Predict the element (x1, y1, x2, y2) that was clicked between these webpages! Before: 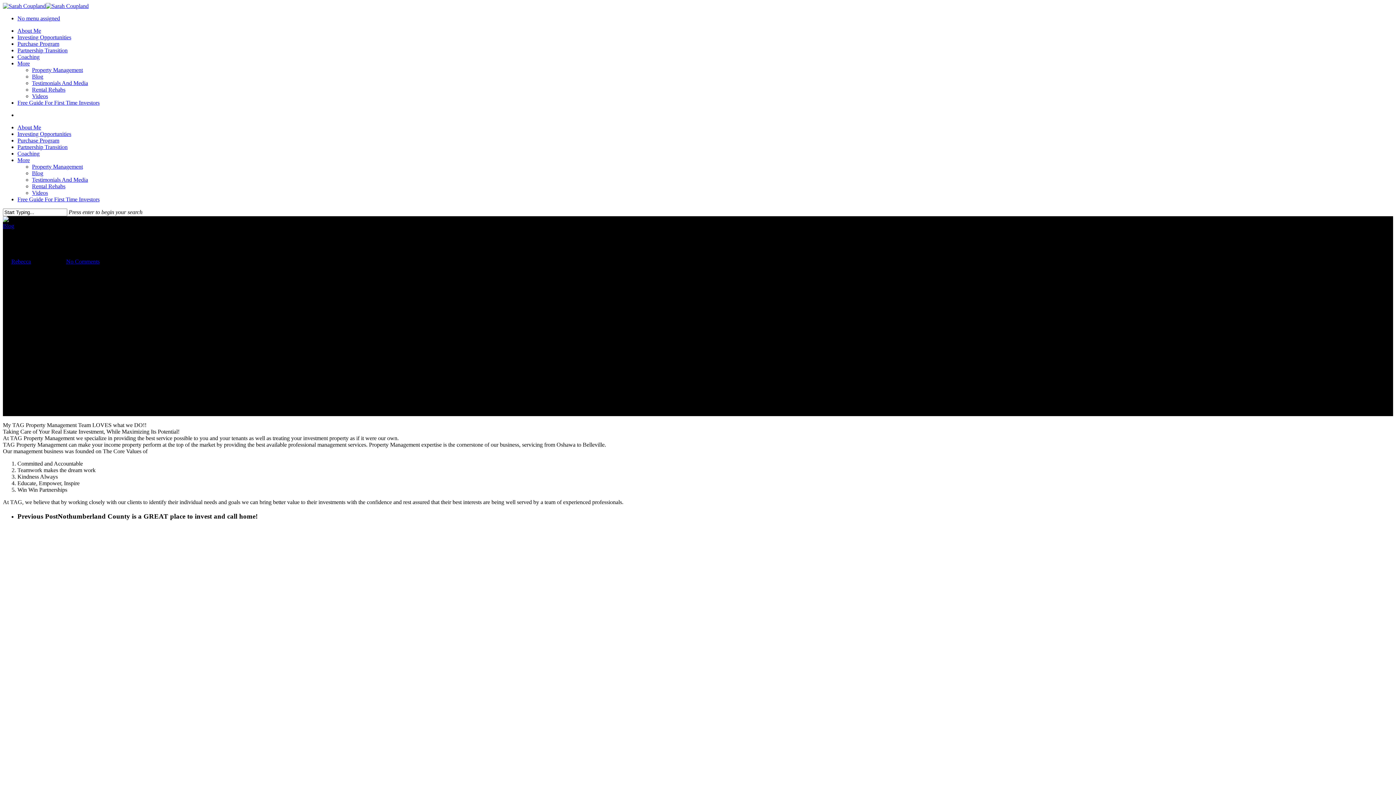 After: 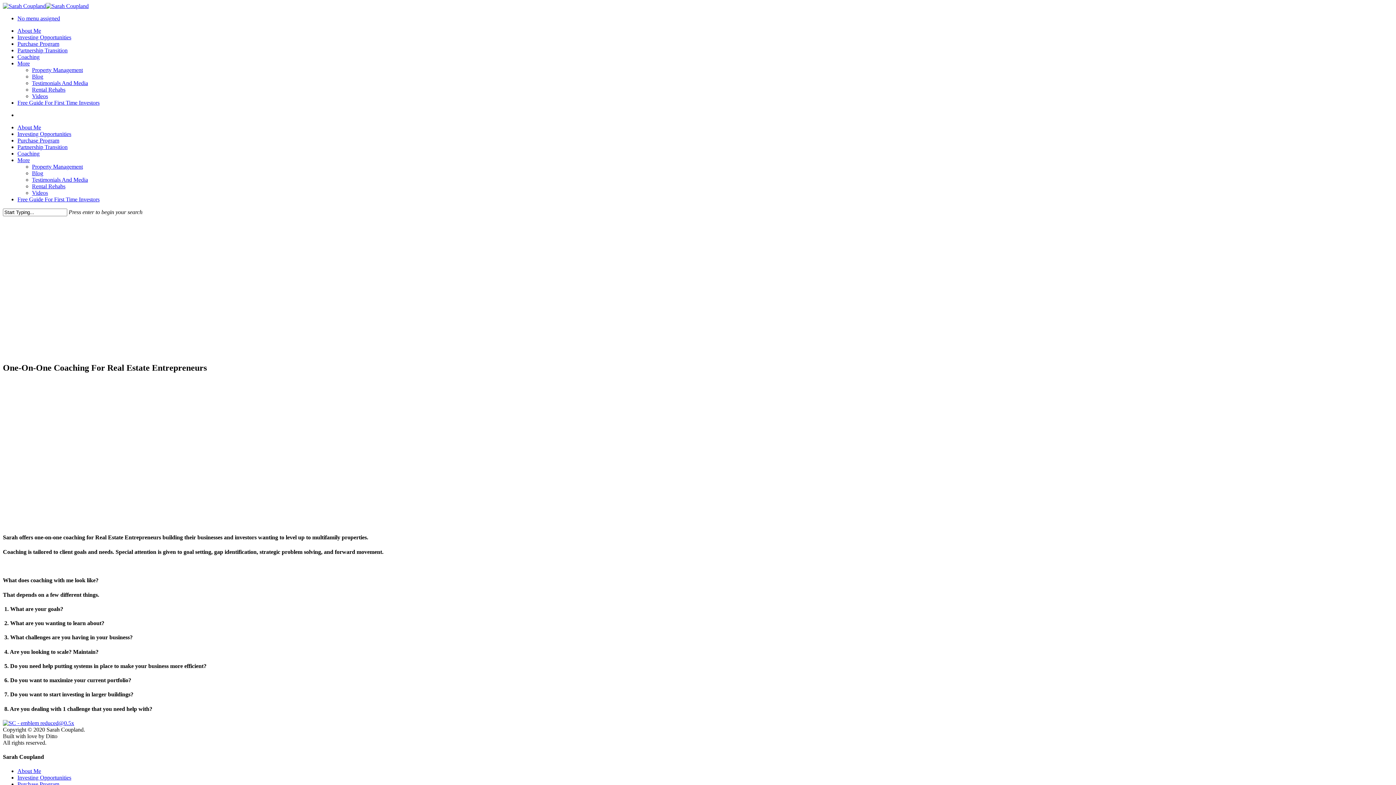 Action: label: Coaching bbox: (17, 150, 39, 156)